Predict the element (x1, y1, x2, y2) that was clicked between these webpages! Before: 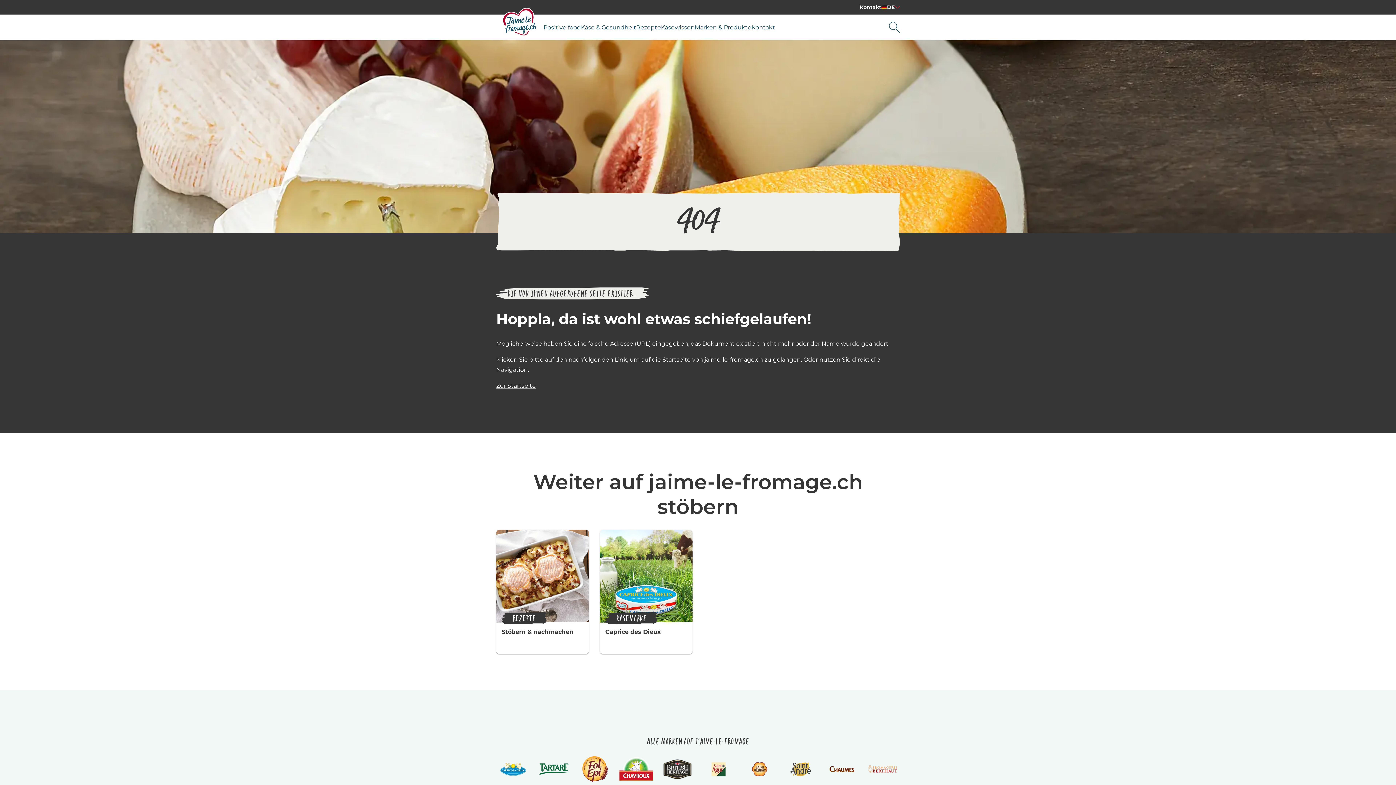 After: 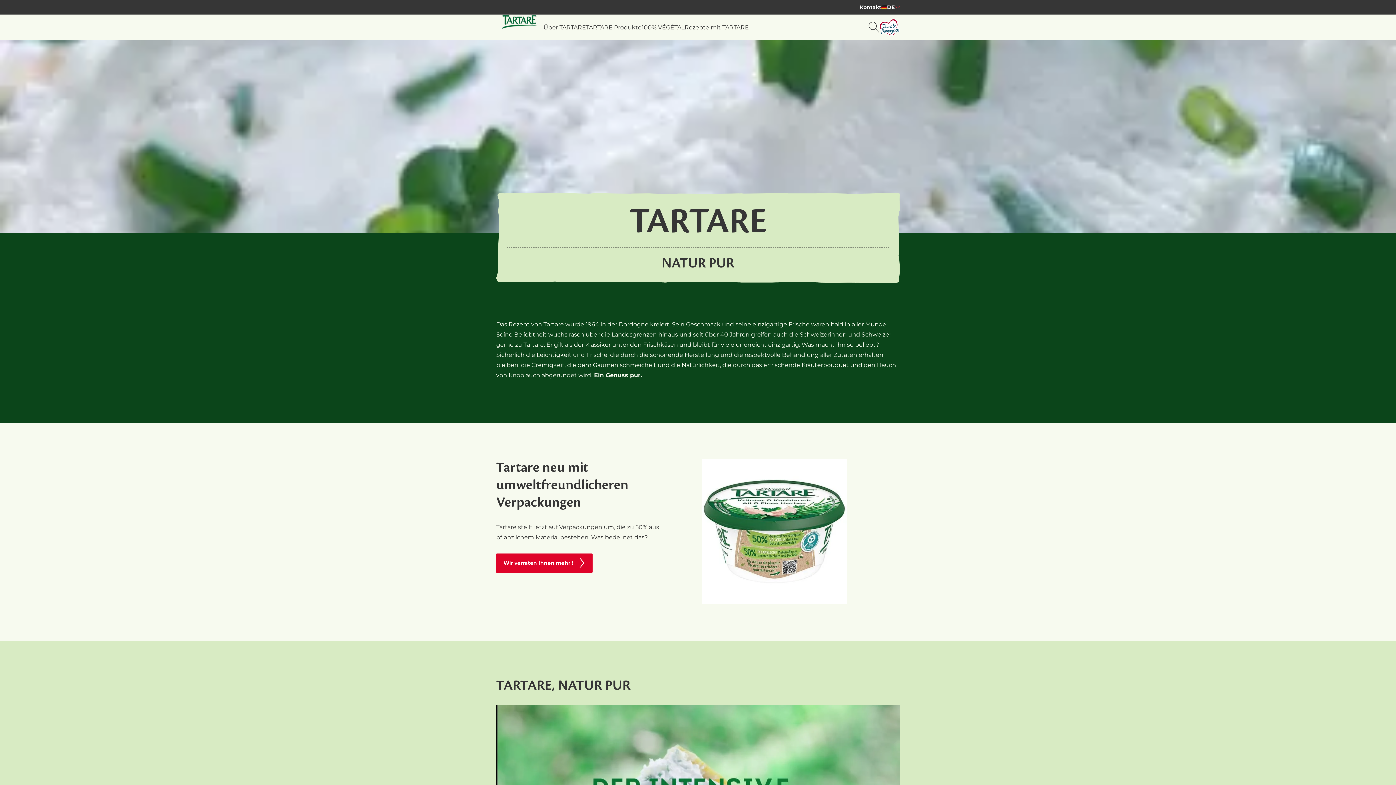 Action: bbox: (537, 757, 571, 781)